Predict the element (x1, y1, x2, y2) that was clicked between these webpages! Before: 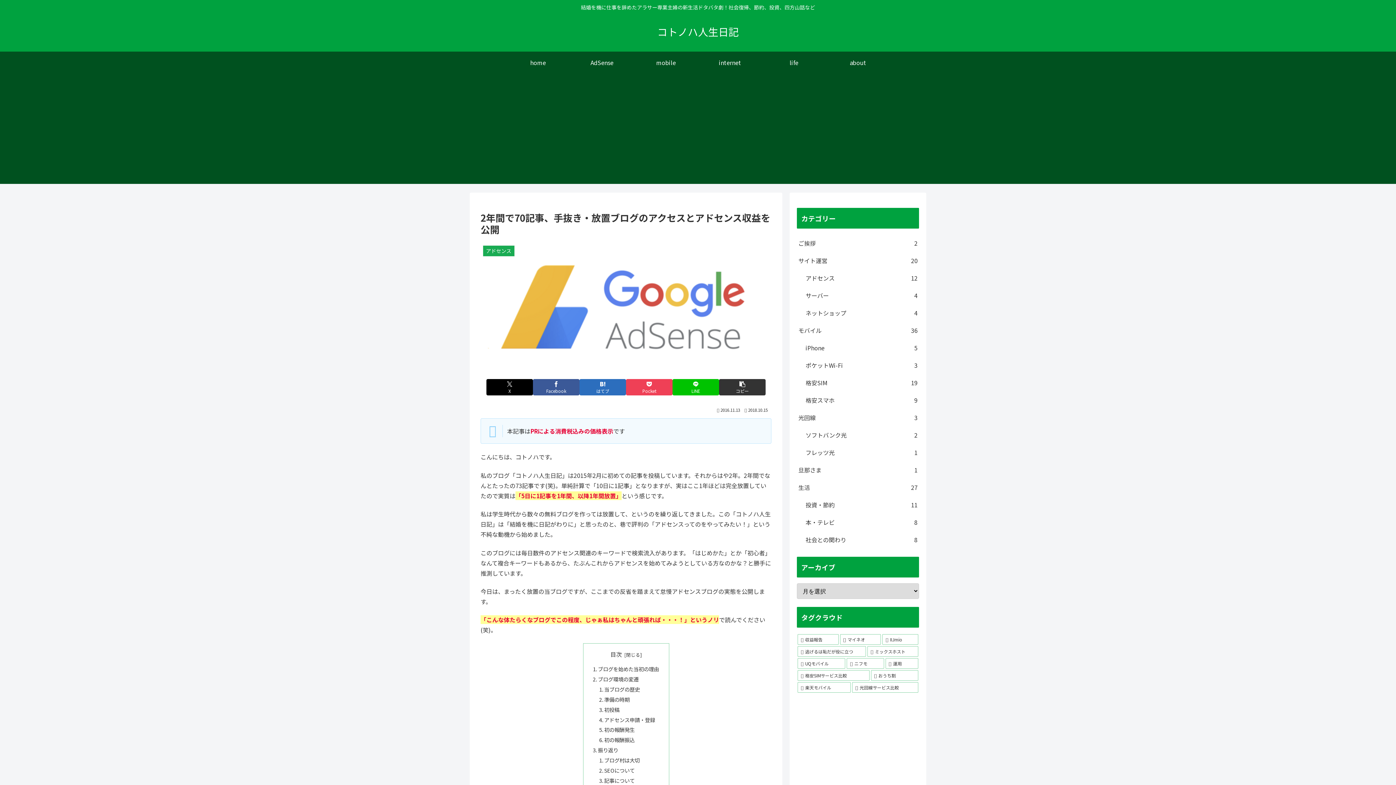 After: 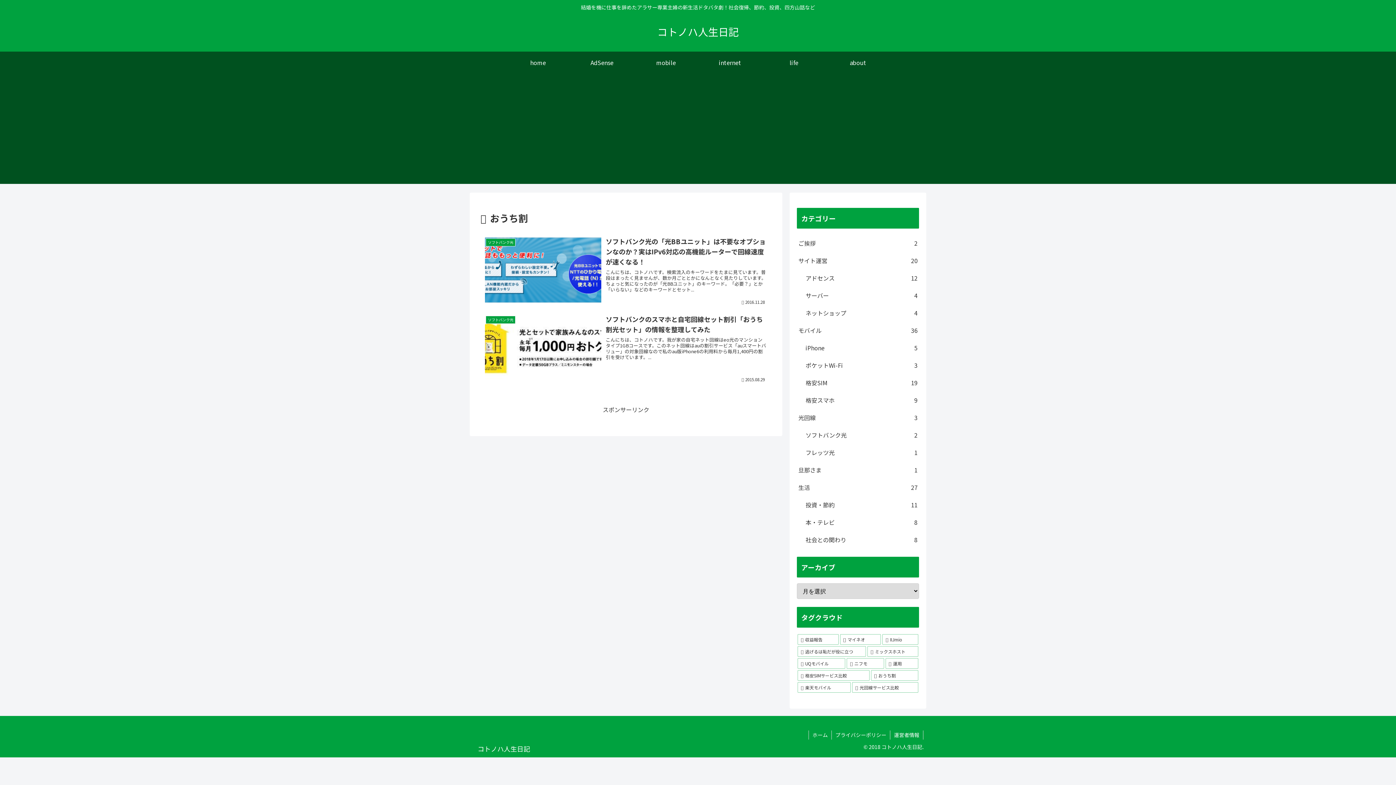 Action: bbox: (871, 670, 918, 681) label: おうち割 (2個の項目)